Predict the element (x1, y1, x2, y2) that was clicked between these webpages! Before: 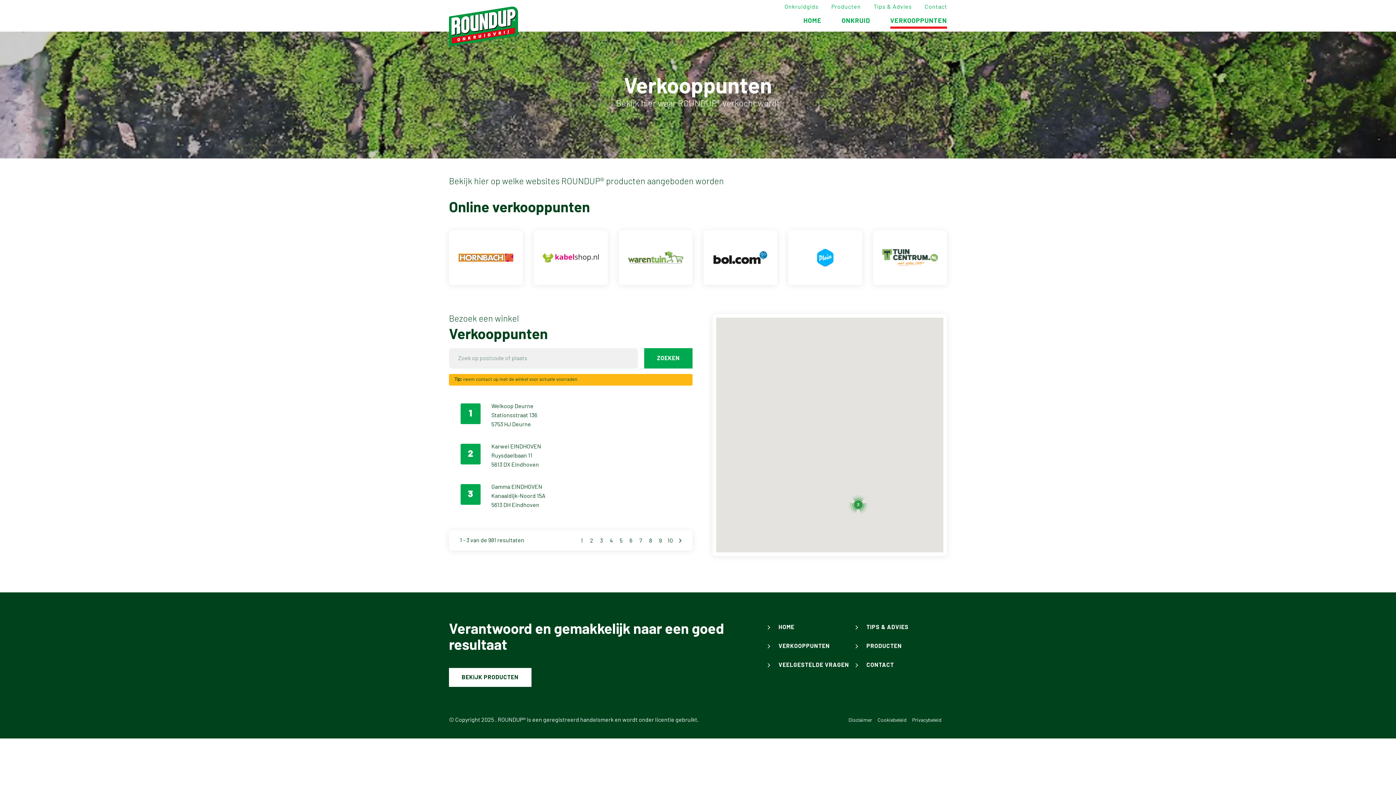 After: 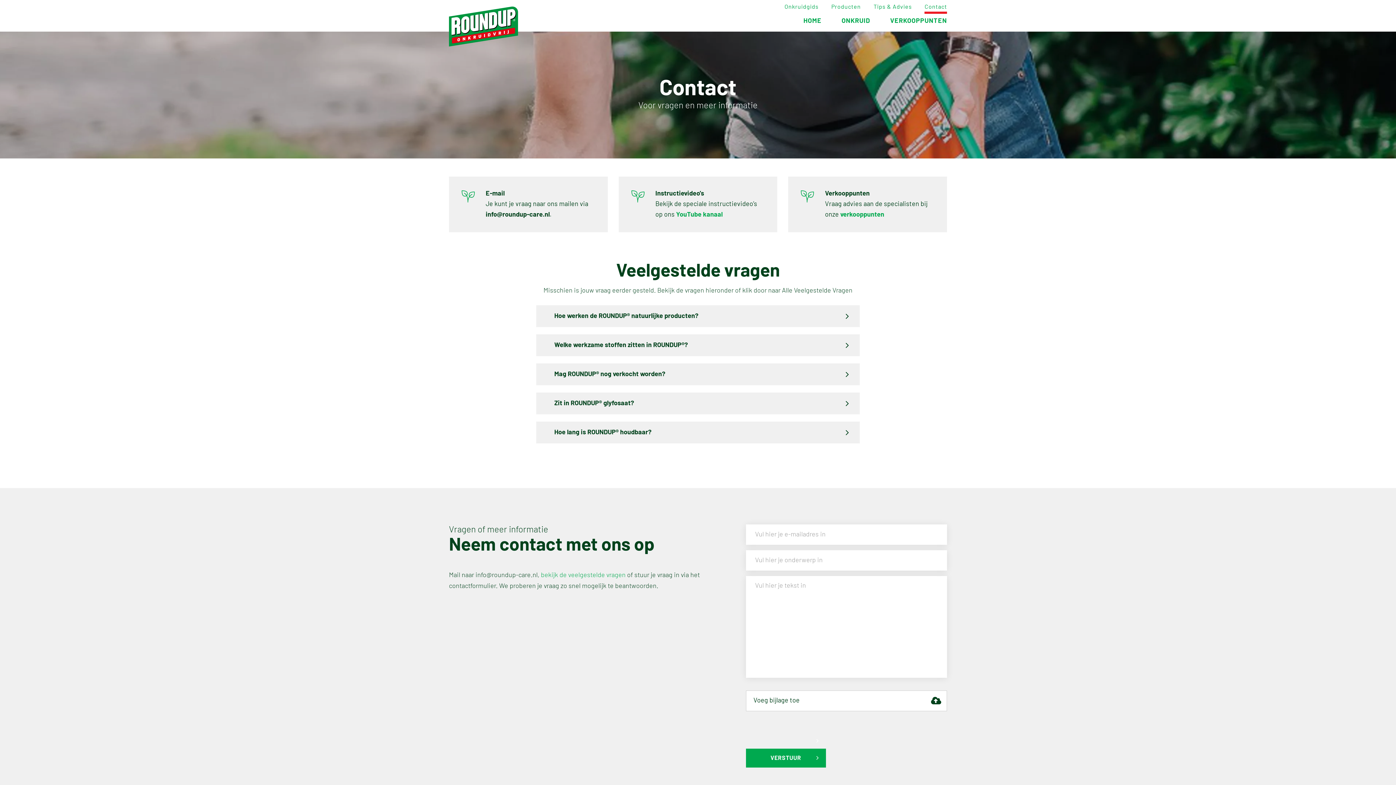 Action: bbox: (924, 0, 947, 13) label: Contact